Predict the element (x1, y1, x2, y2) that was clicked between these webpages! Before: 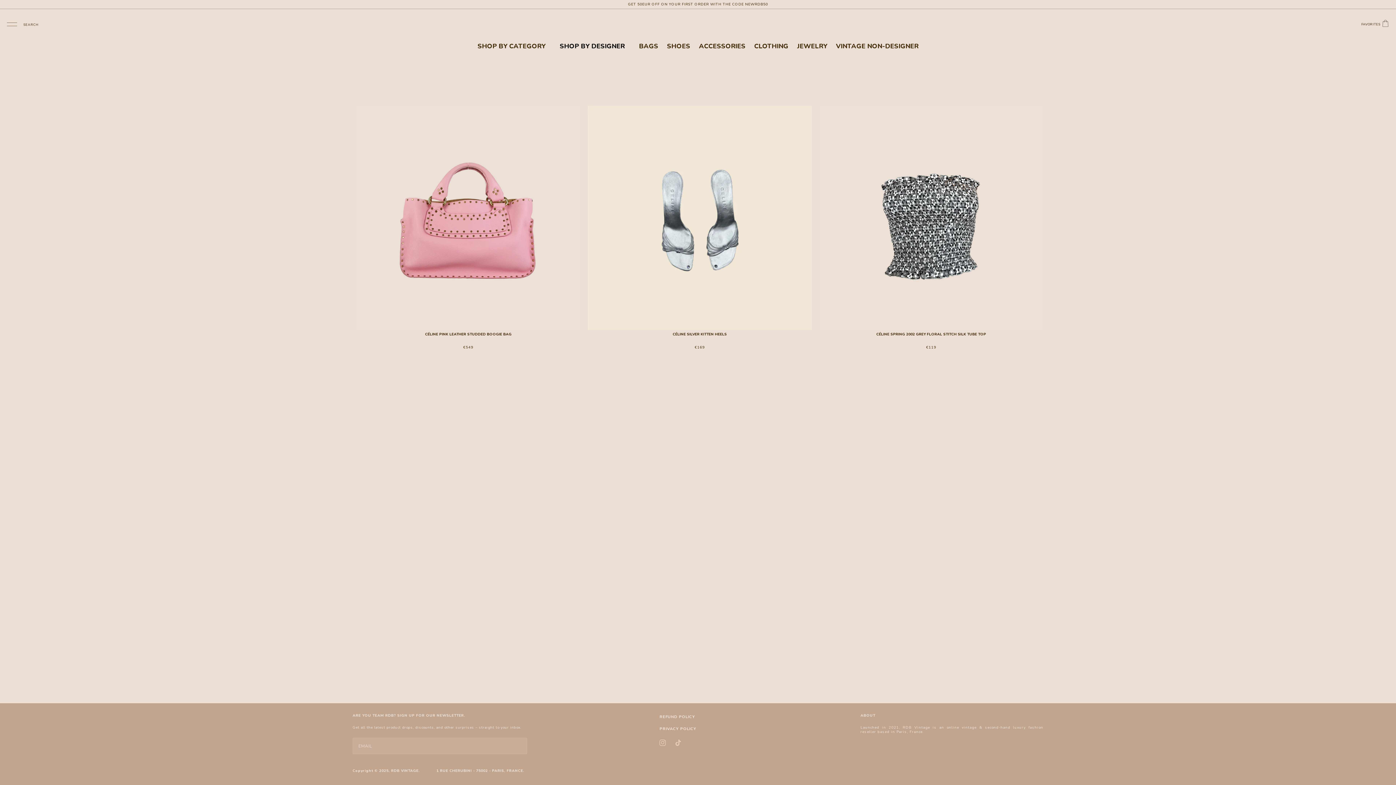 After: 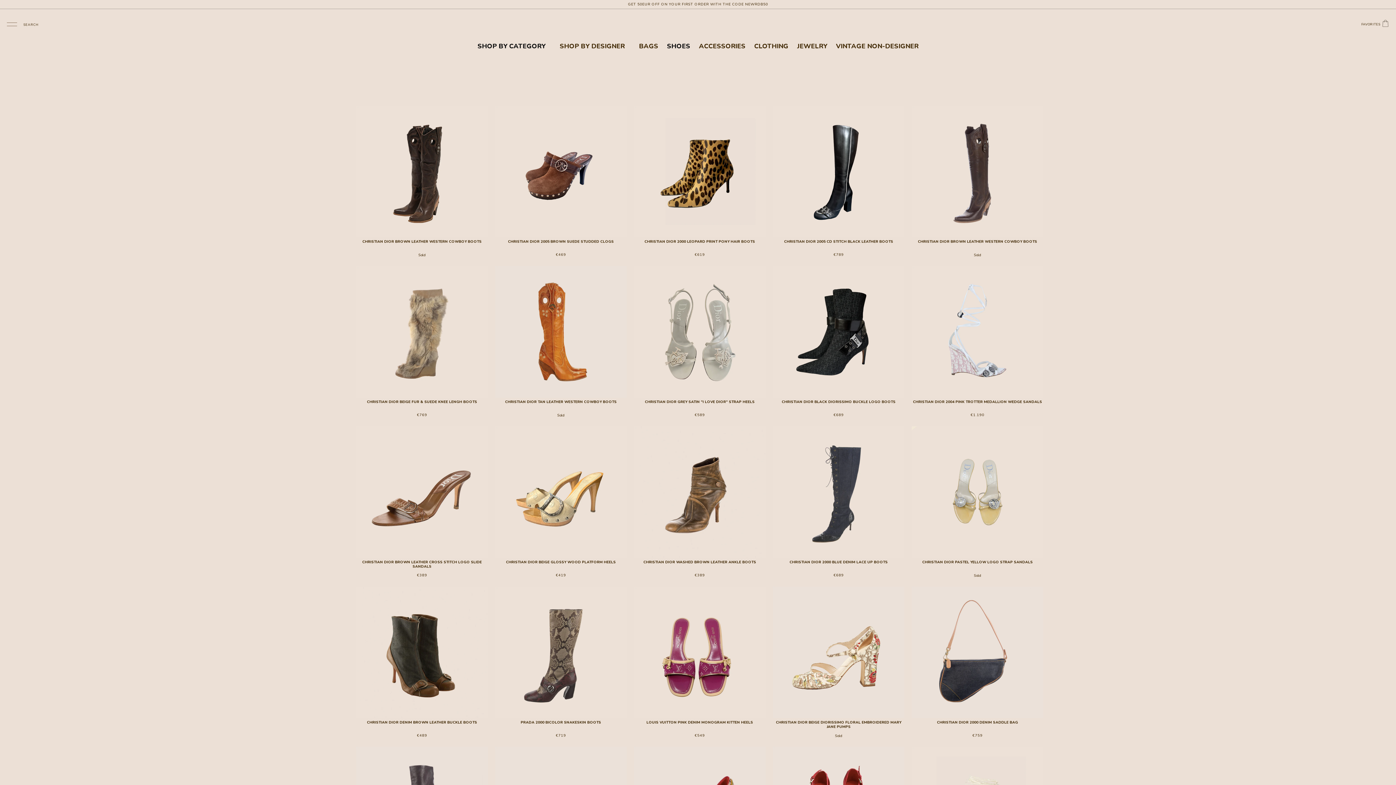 Action: label: SHOES bbox: (662, 37, 694, 54)